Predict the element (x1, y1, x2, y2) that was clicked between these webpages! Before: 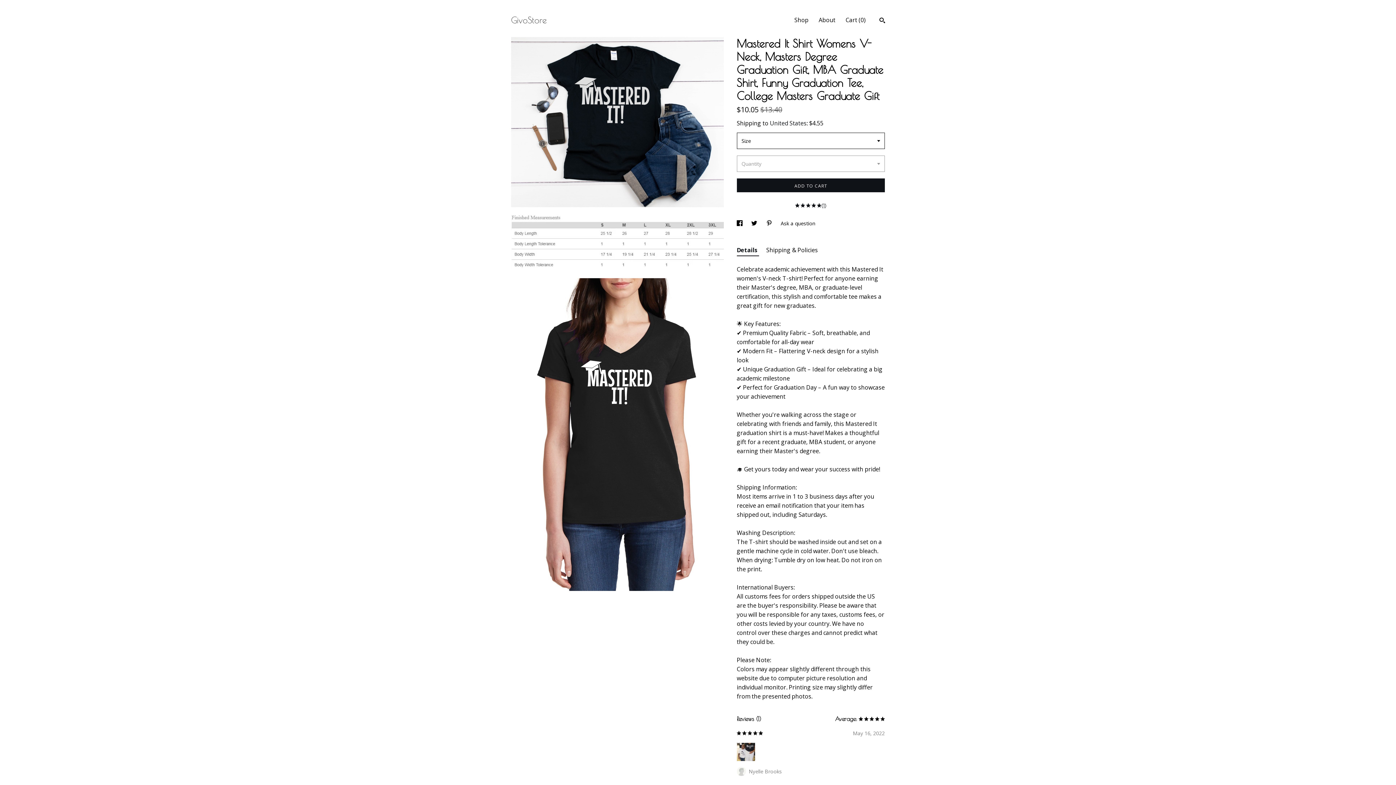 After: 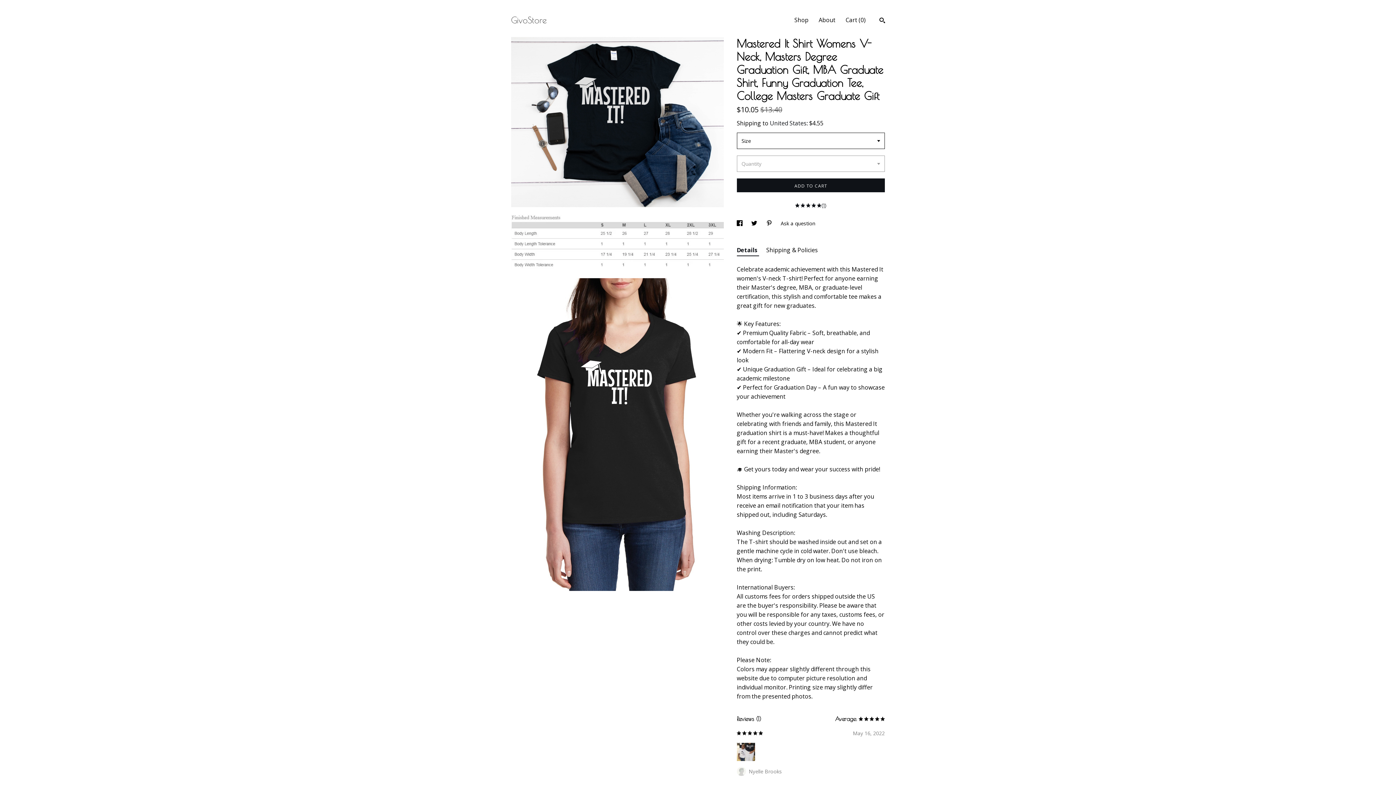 Action: bbox: (736, 716, 761, 723) label: Reviews (1)